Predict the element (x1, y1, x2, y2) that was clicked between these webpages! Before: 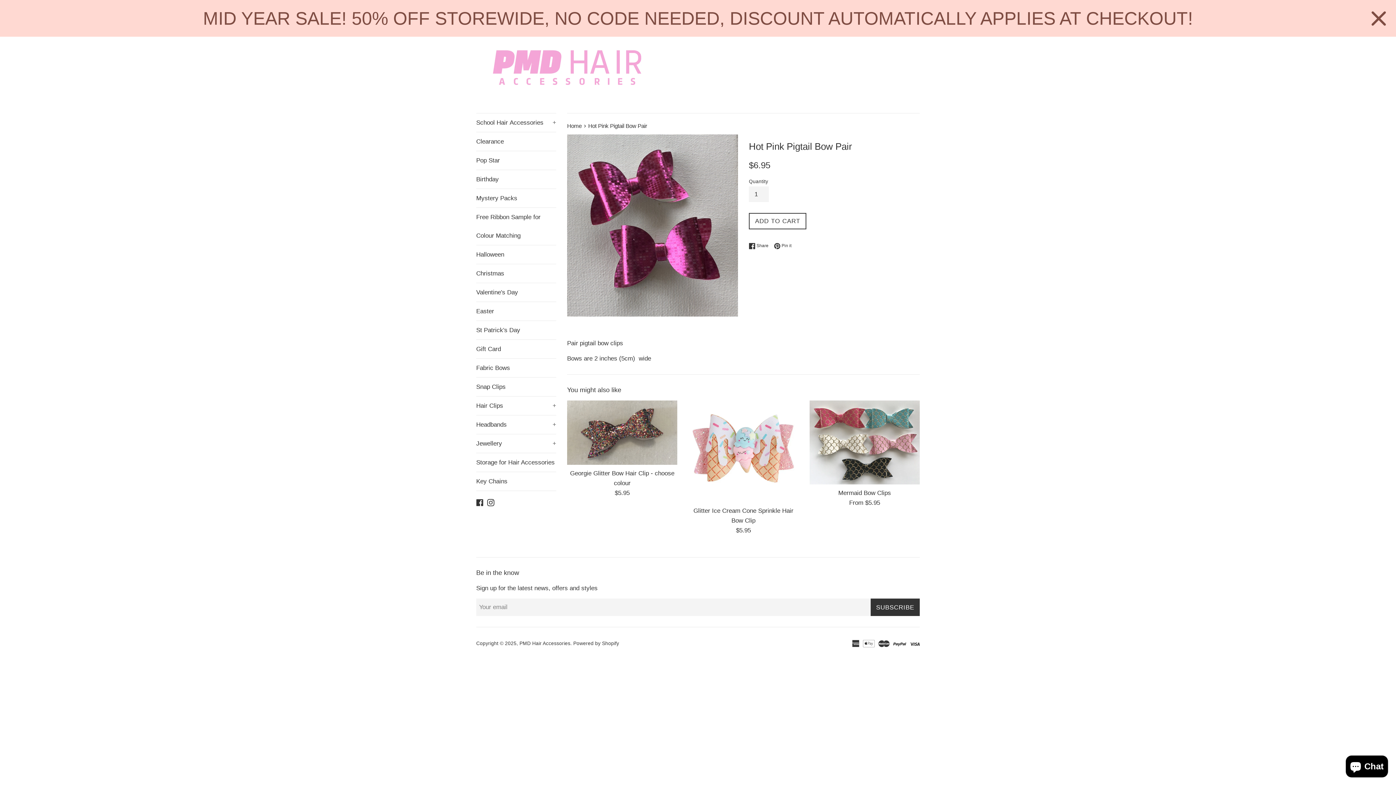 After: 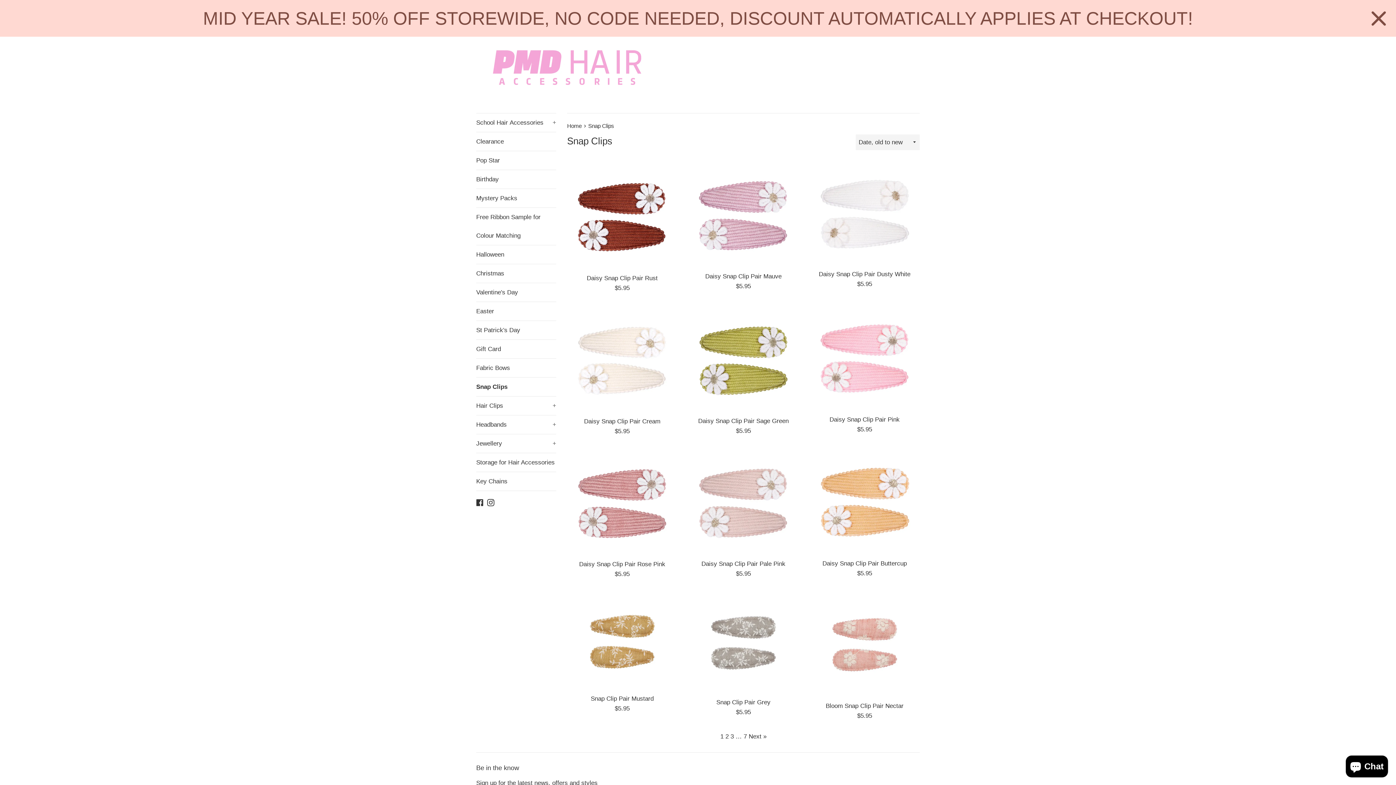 Action: bbox: (476, 377, 556, 396) label: Snap Clips